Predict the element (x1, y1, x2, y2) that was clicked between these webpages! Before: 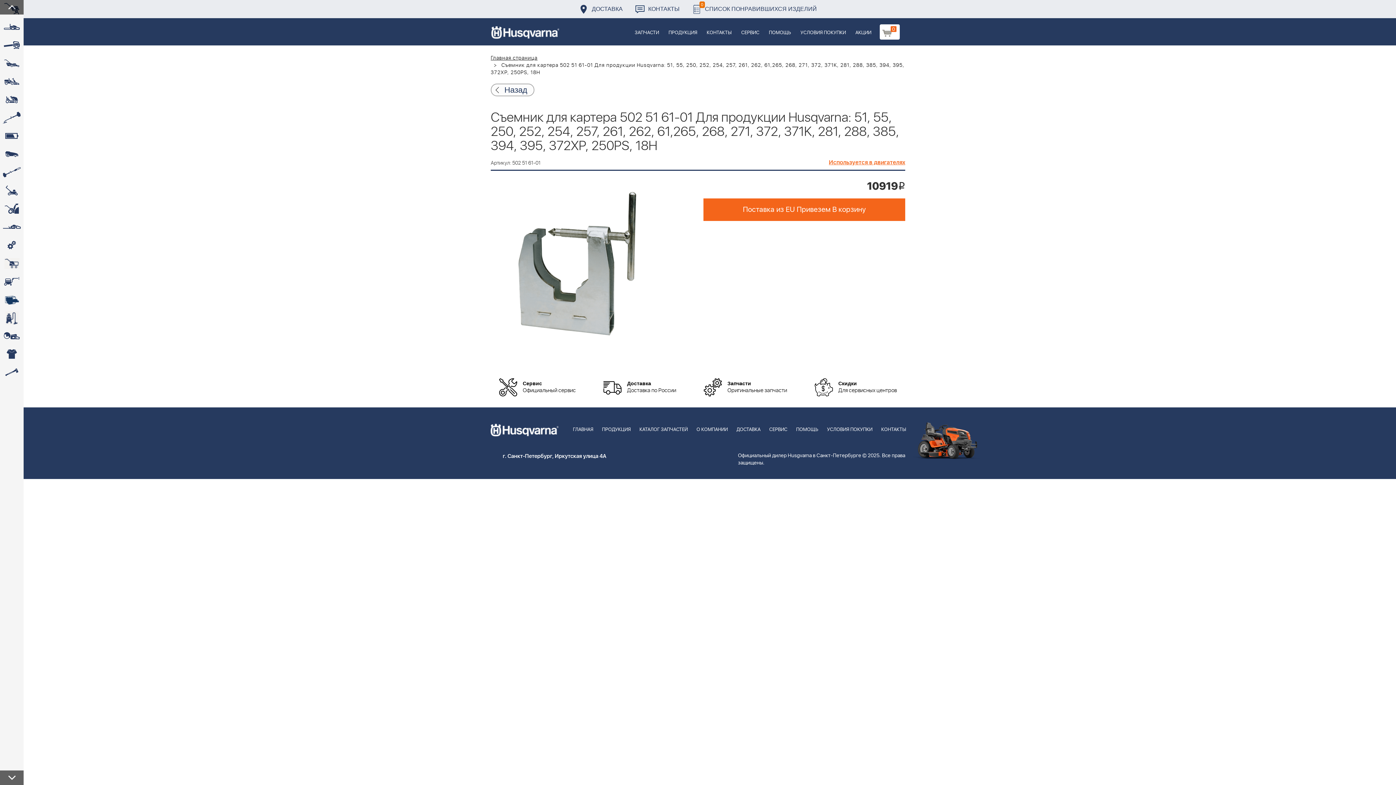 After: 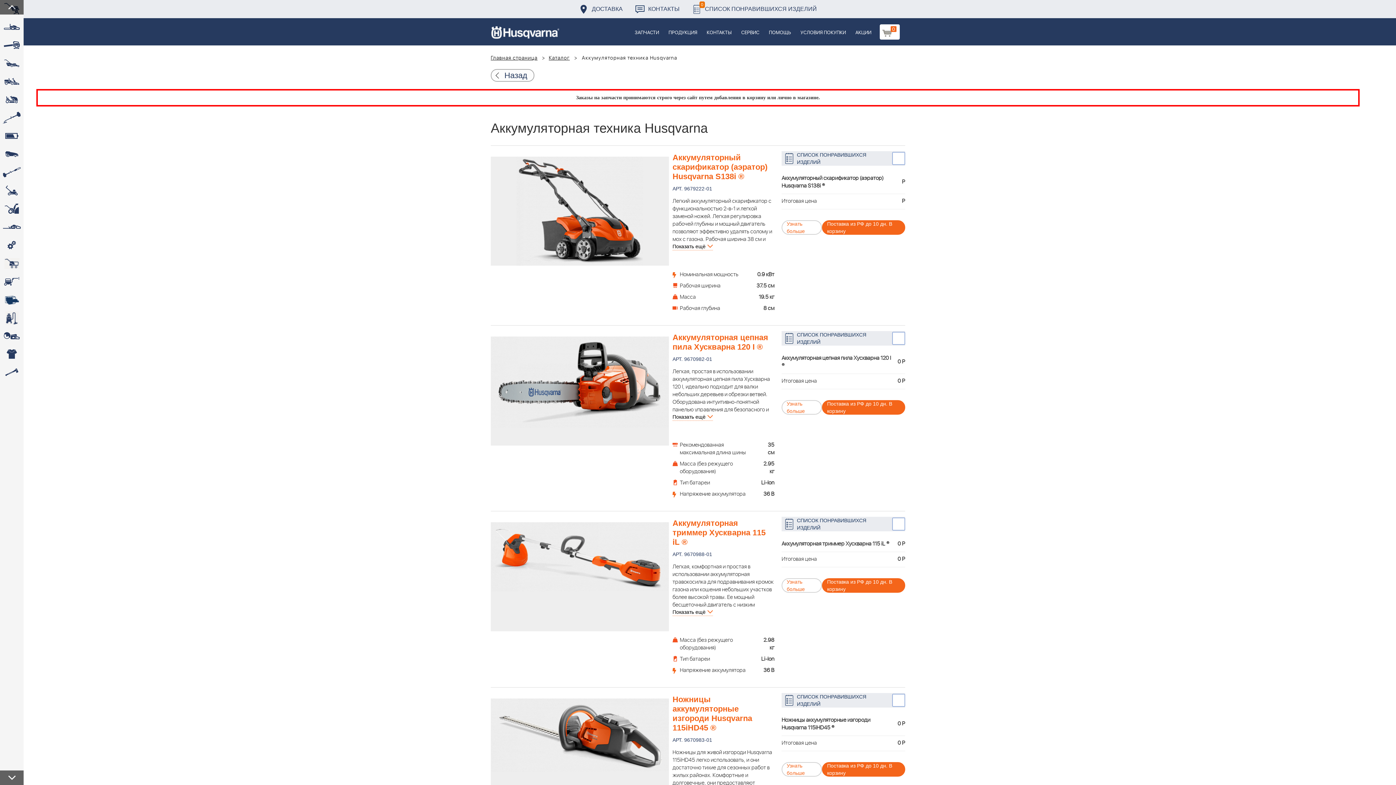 Action: bbox: (0, 127, 23, 145) label: 